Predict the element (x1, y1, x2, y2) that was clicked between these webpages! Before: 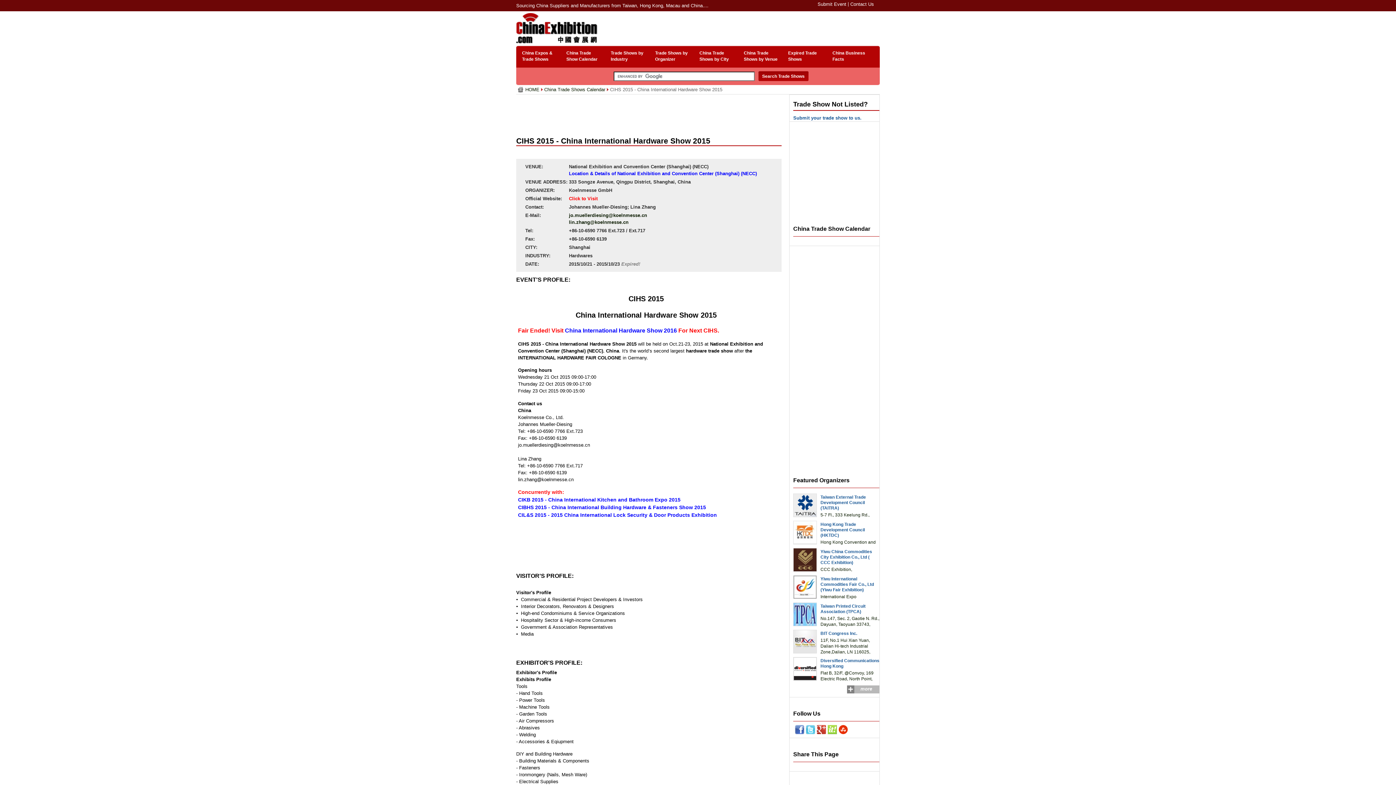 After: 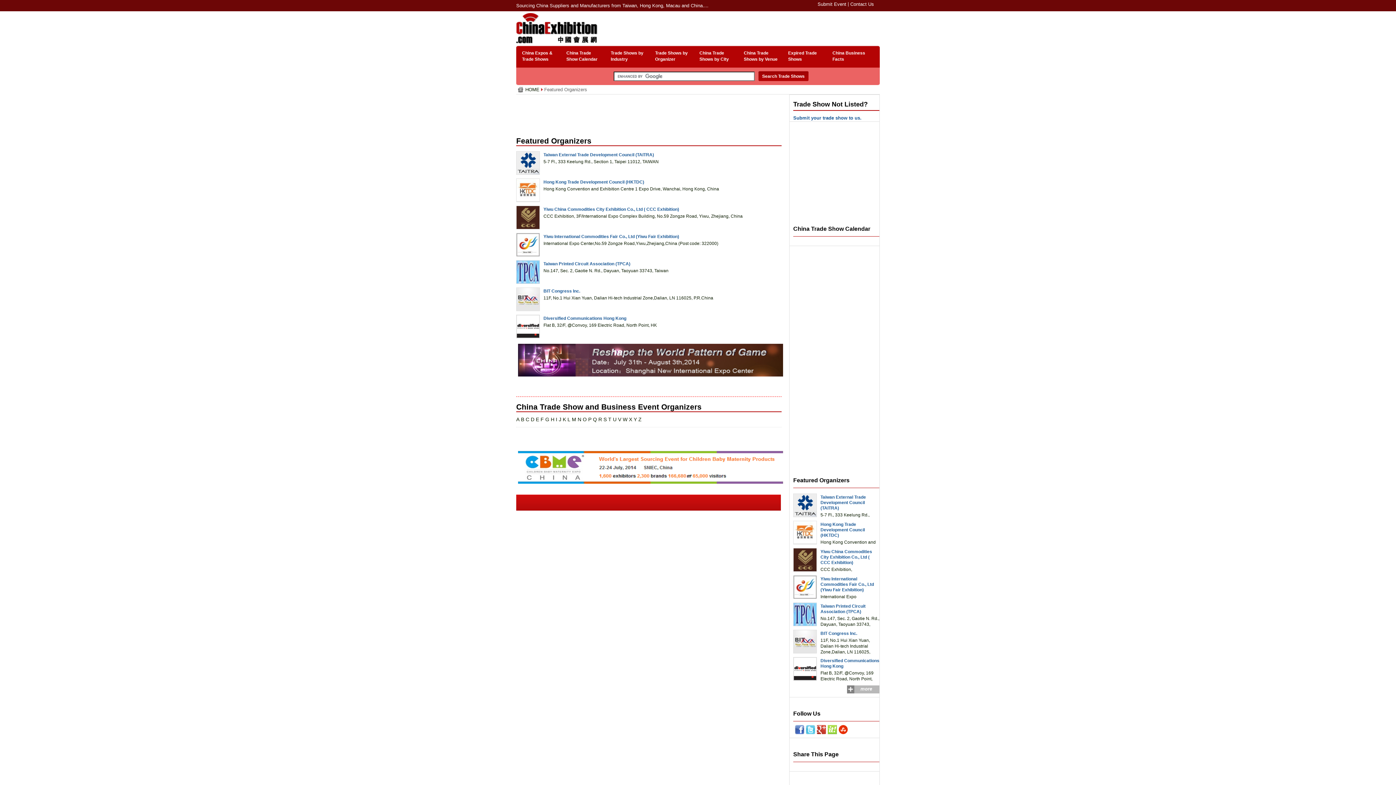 Action: label: more bbox: (847, 685, 879, 693)